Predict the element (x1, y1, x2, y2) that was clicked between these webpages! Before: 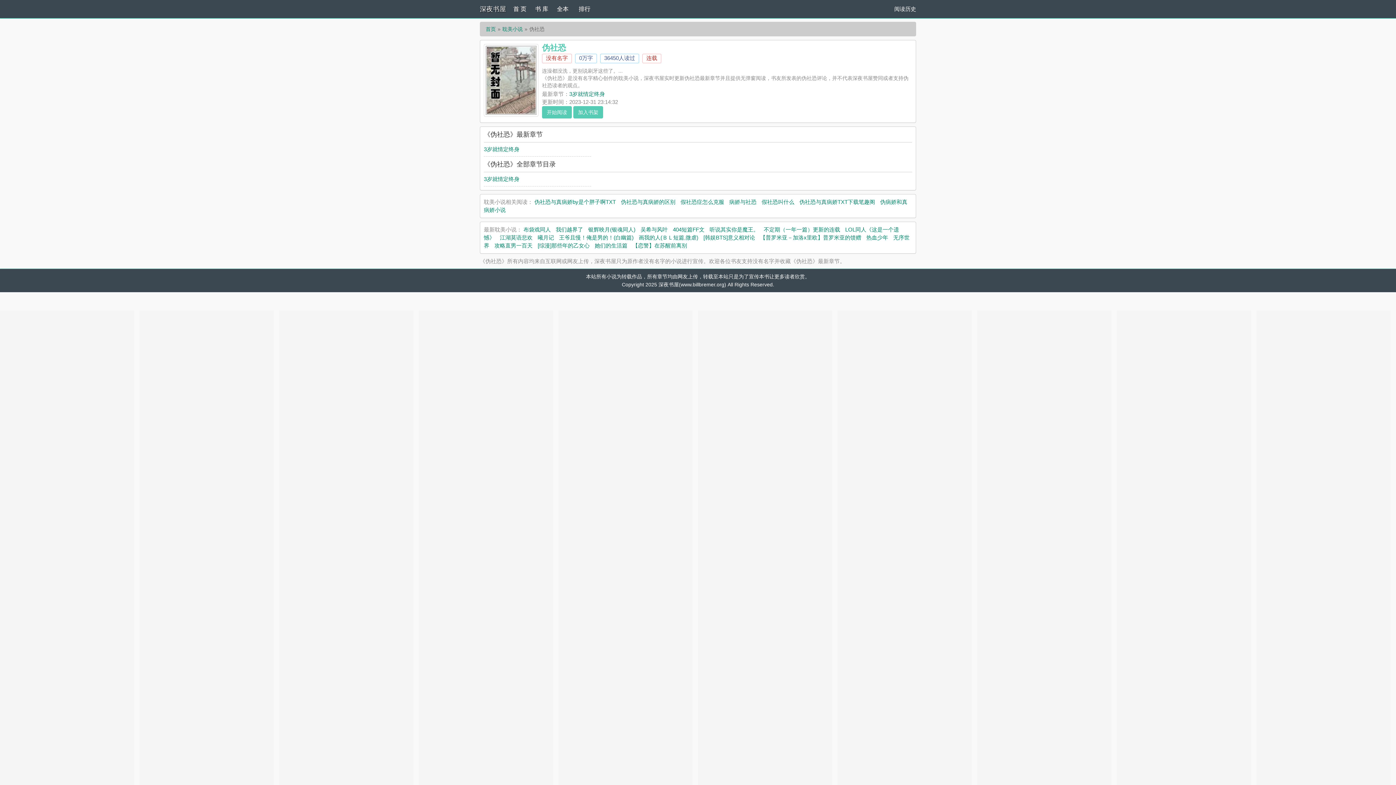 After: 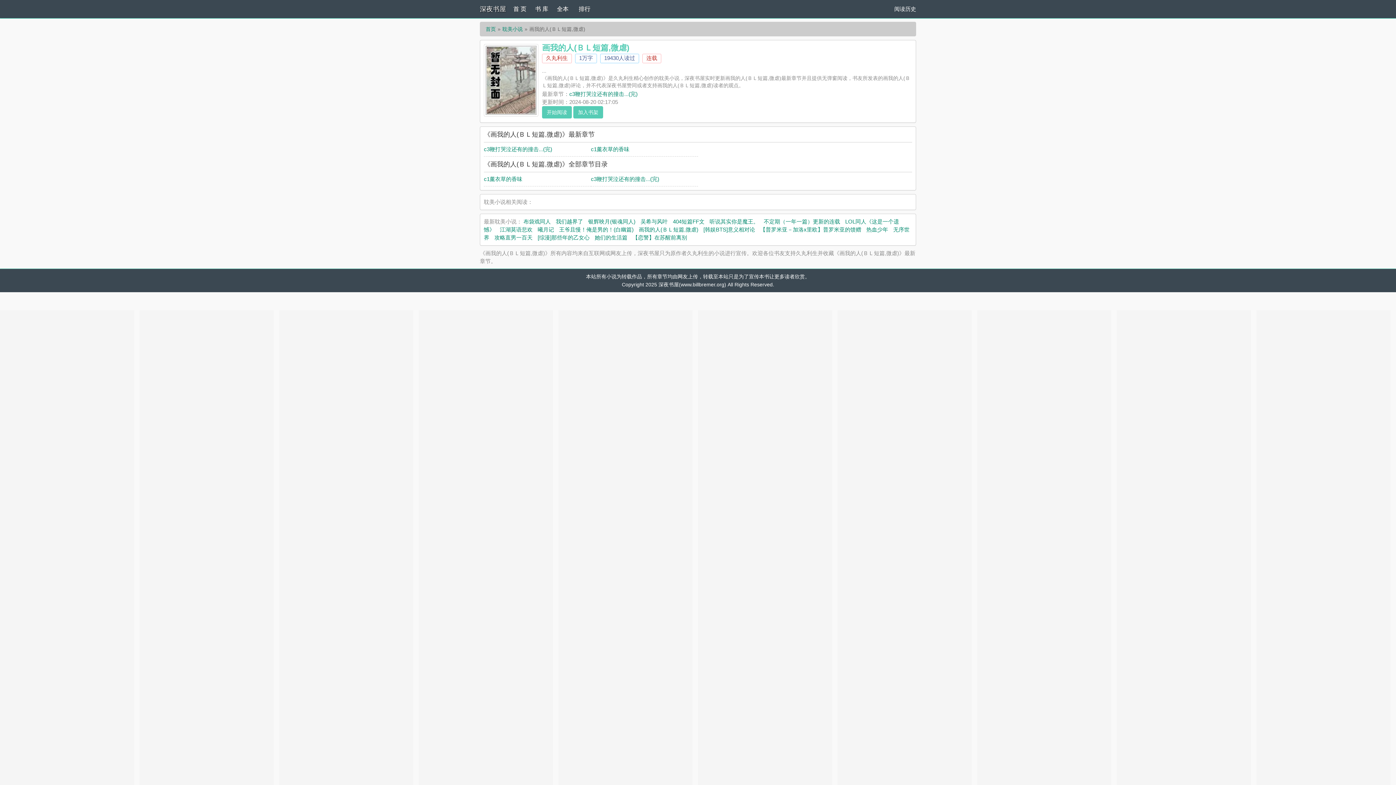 Action: bbox: (638, 234, 698, 240) label: 画我的人(ＢＬ短篇,微虐)